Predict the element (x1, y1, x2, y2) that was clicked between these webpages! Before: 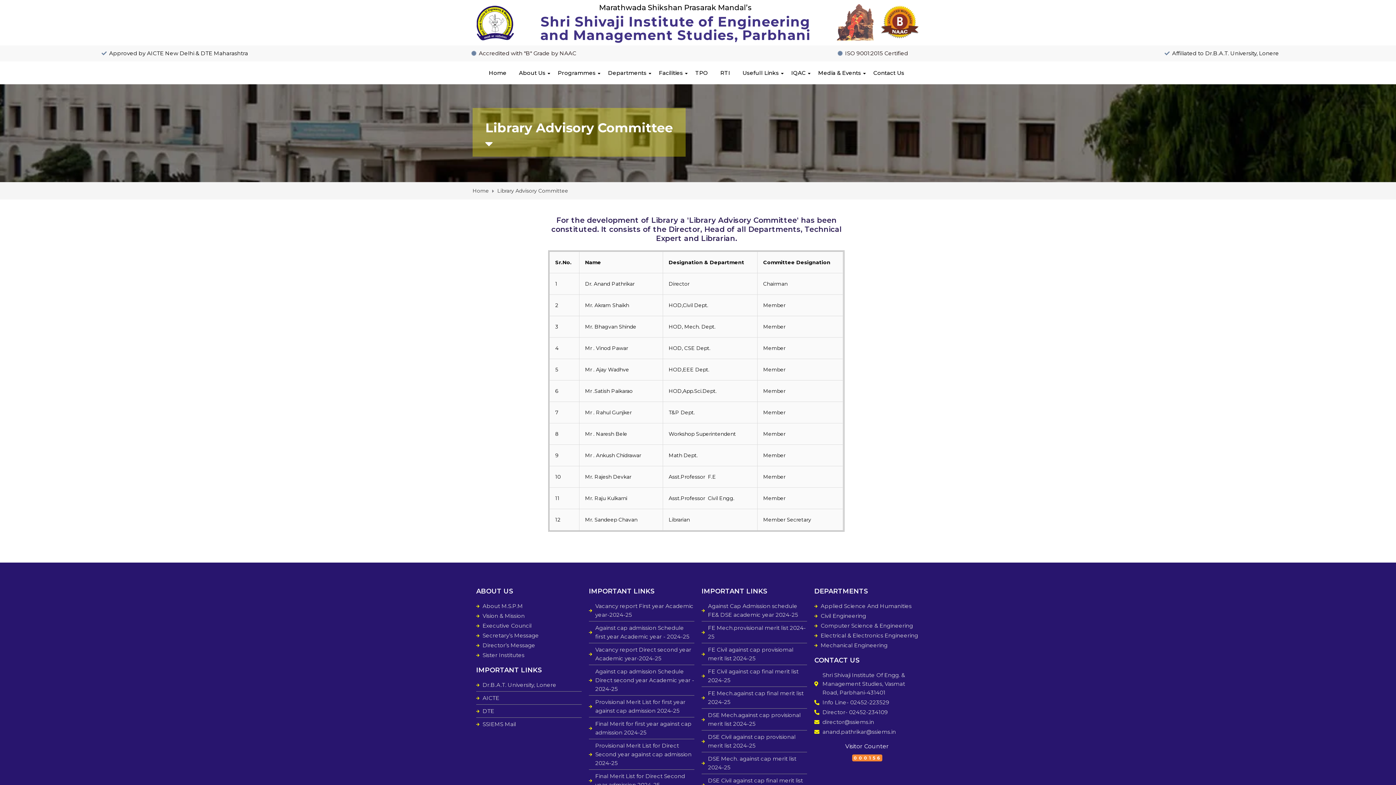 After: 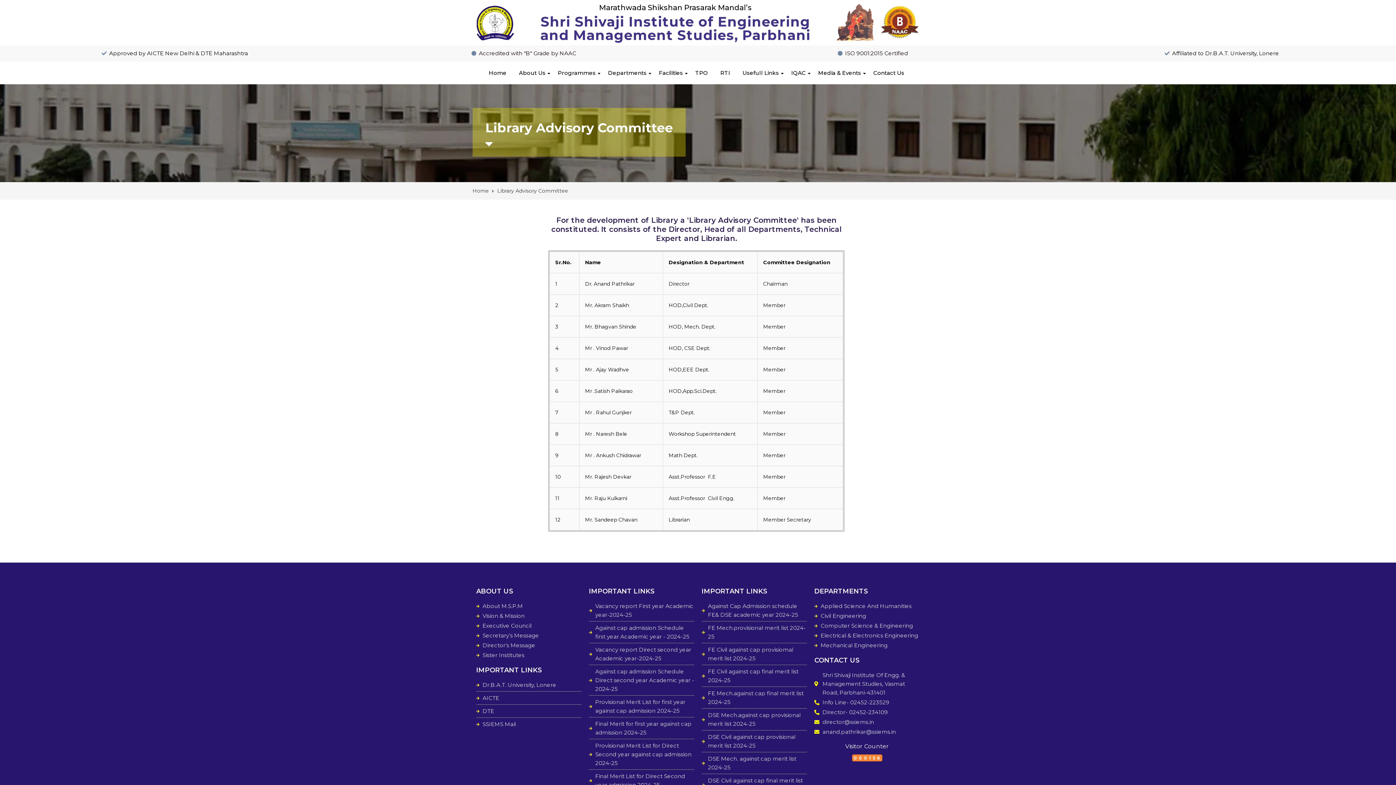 Action: bbox: (476, 707, 581, 716) label: DTE